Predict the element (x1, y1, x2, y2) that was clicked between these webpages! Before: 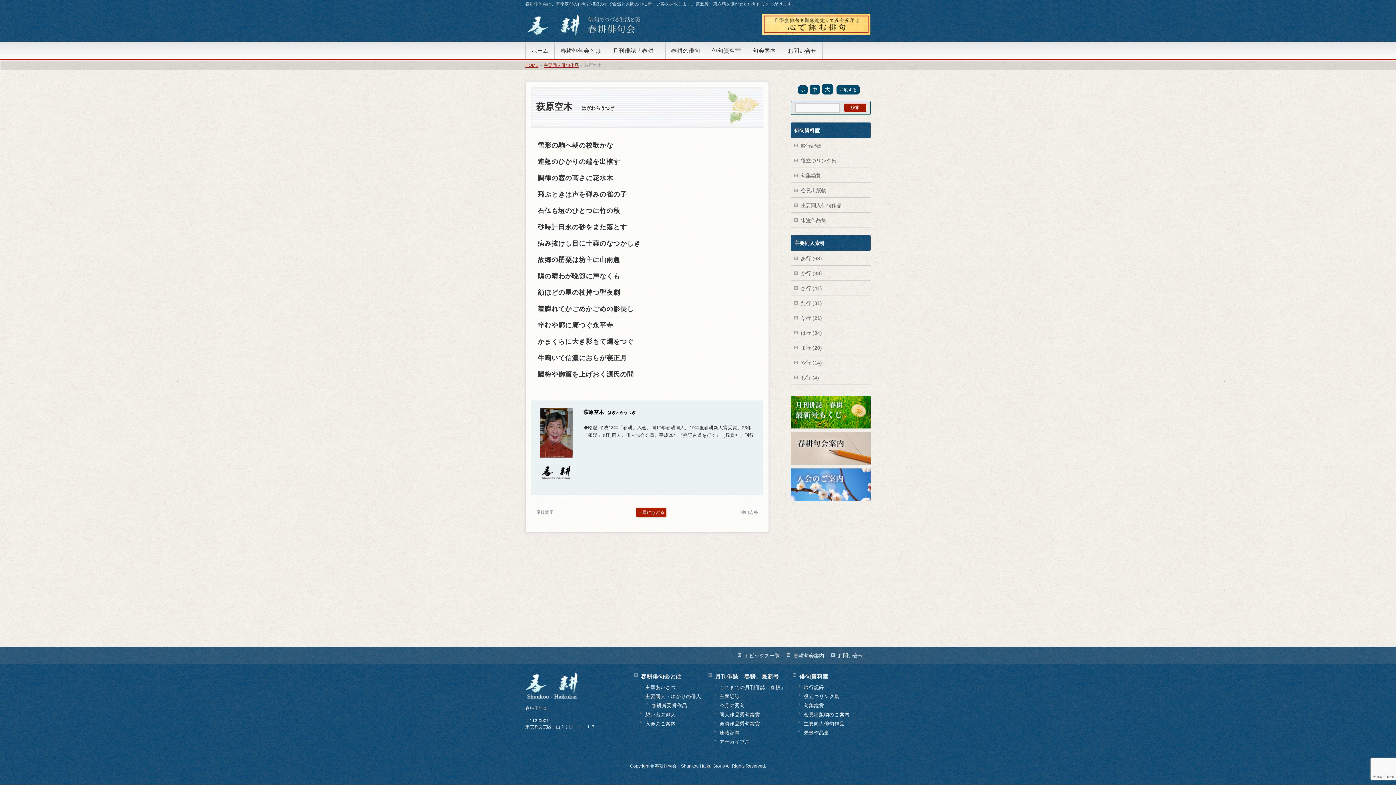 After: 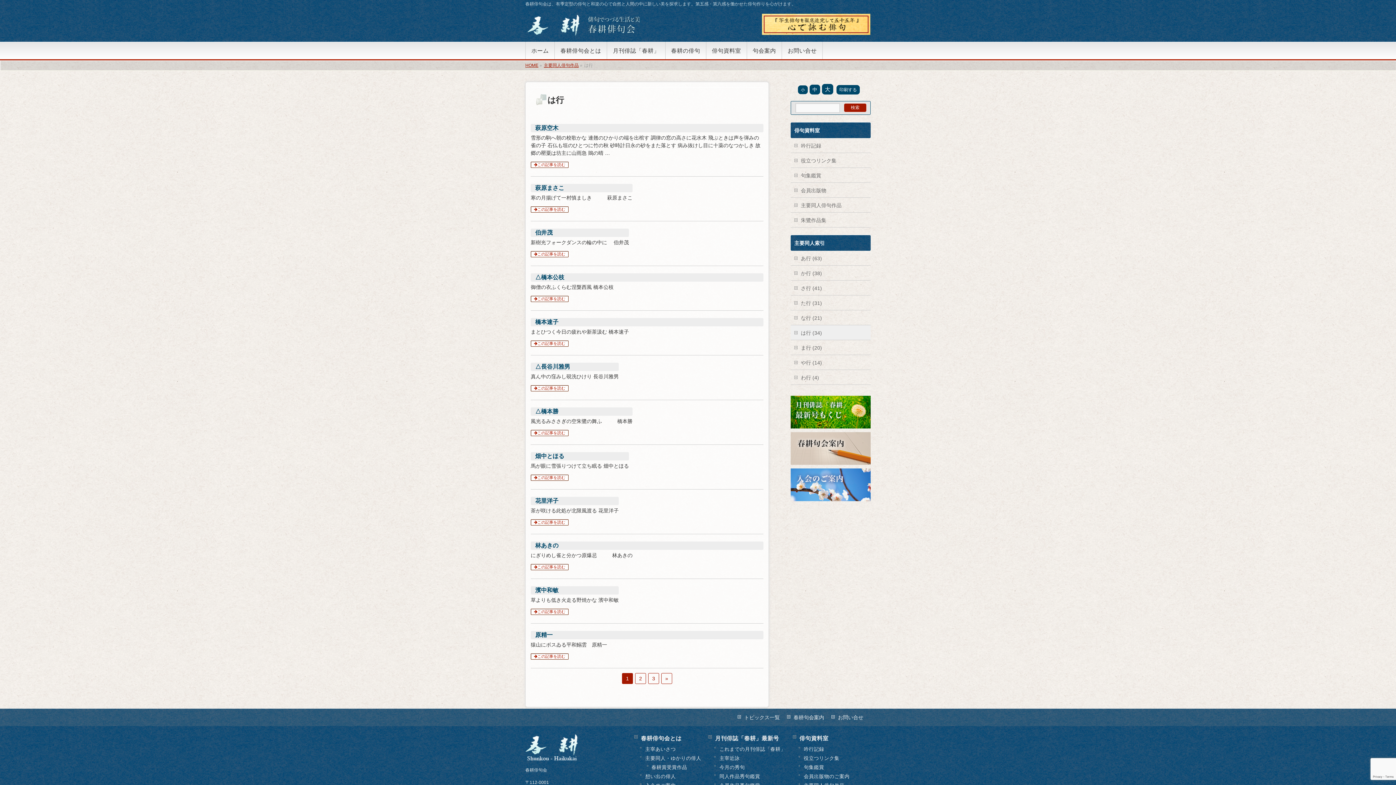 Action: bbox: (790, 325, 870, 340) label: は行 (34)